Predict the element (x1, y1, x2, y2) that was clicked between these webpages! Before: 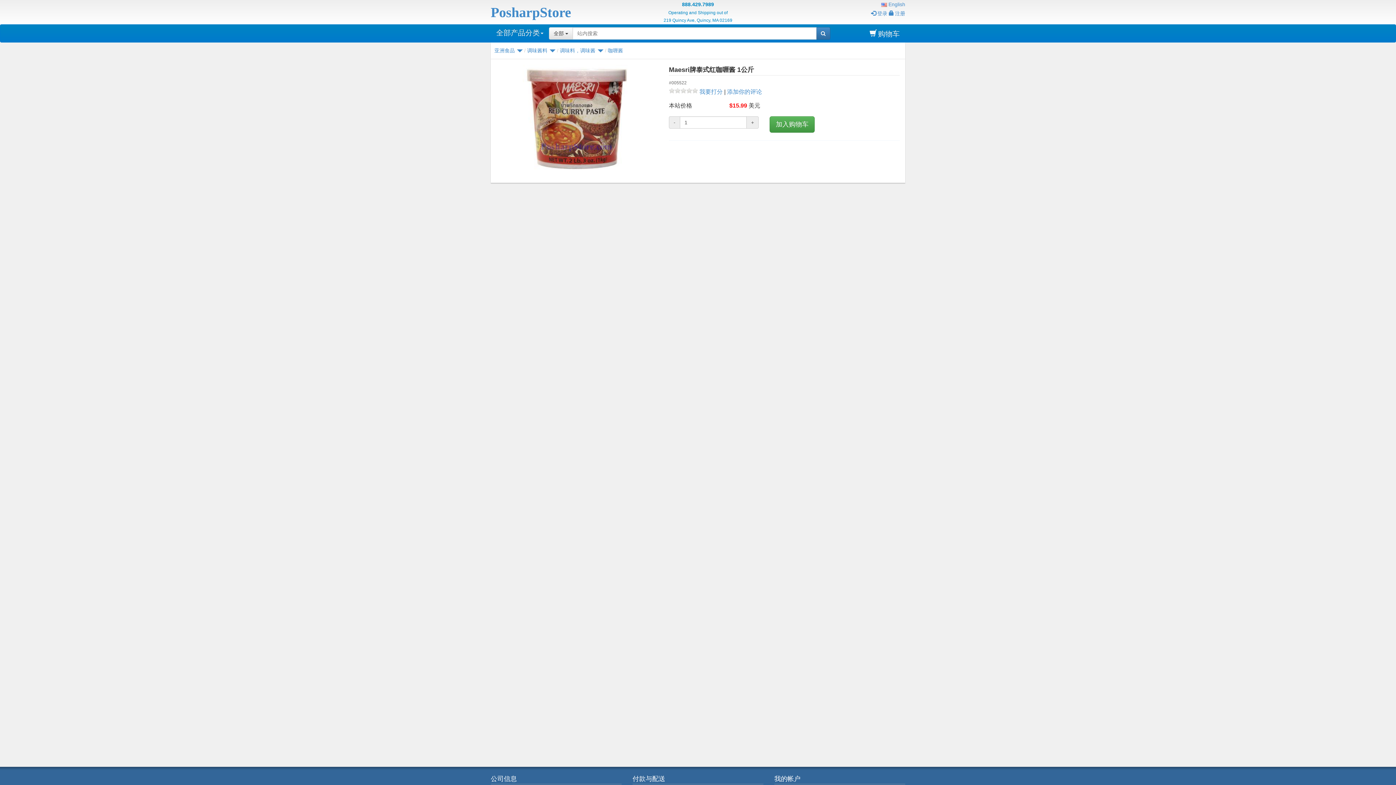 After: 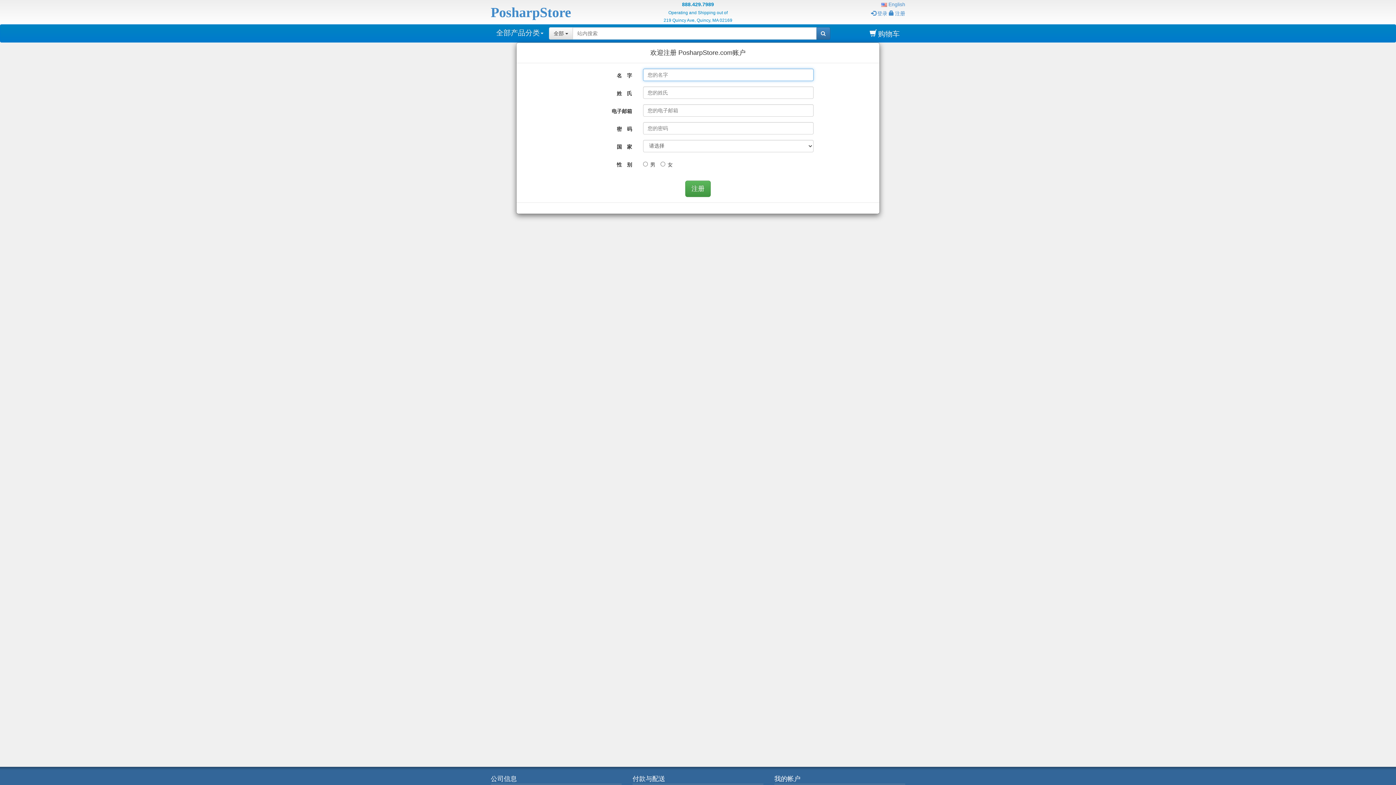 Action: label: 注册 bbox: (889, 10, 905, 16)